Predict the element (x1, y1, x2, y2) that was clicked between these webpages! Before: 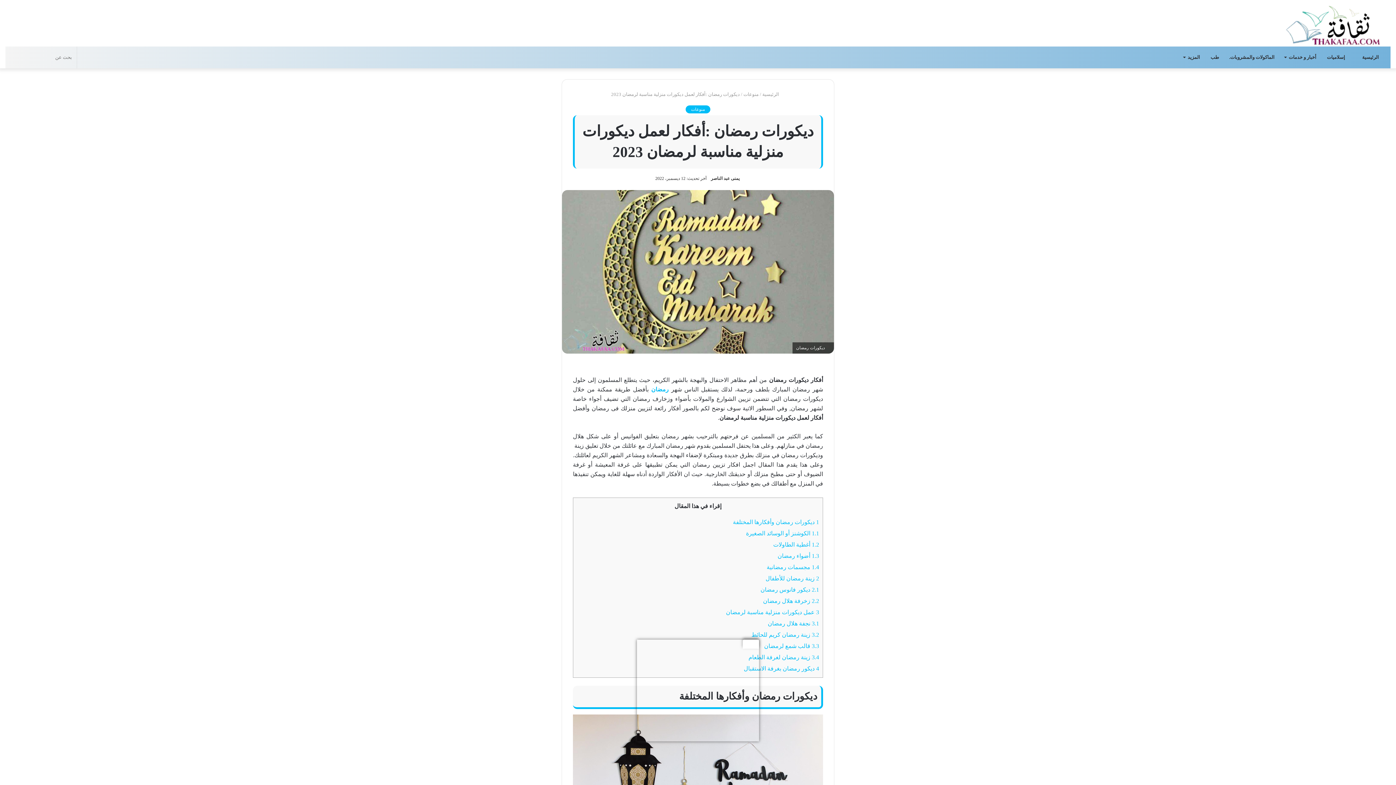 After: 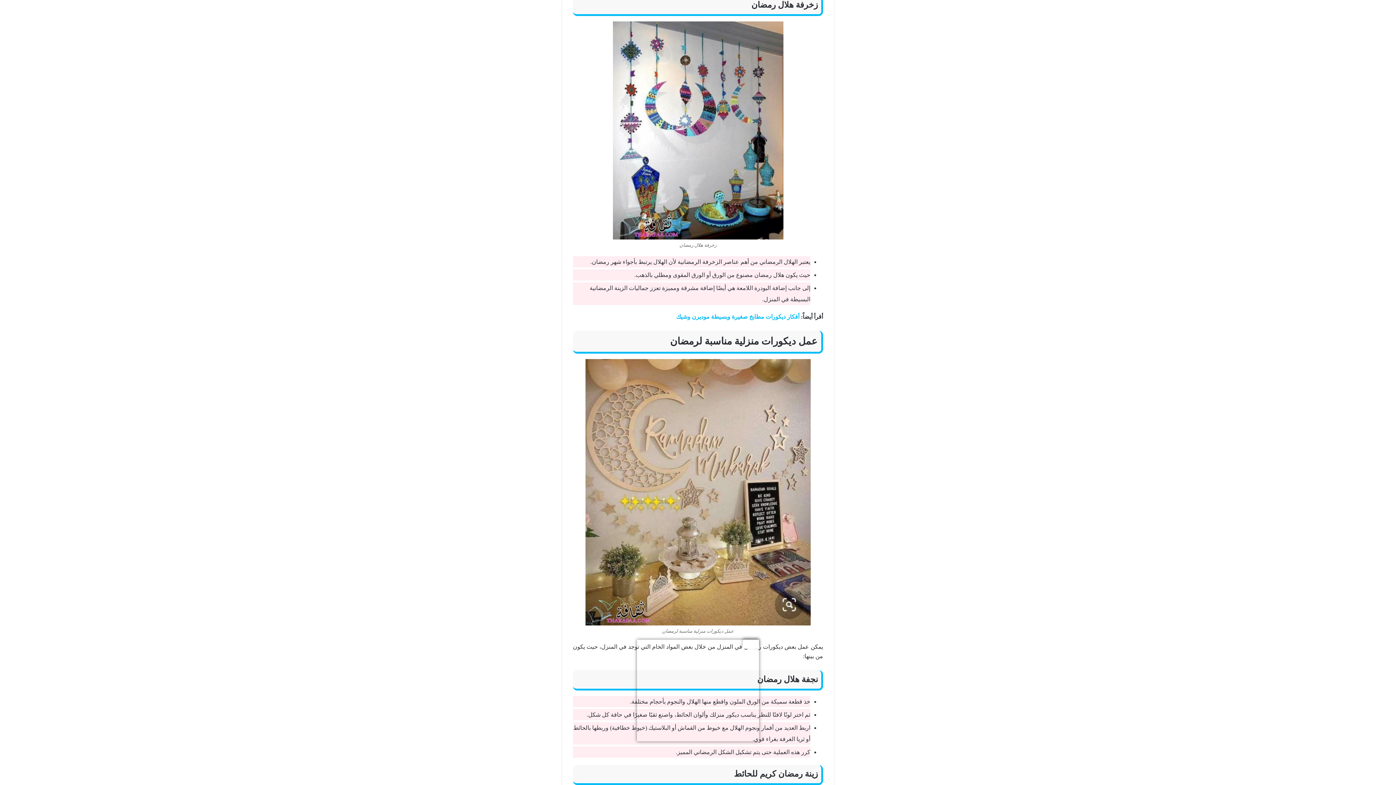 Action: label: 2.2 زخرفة هلال رمضان bbox: (763, 598, 819, 604)